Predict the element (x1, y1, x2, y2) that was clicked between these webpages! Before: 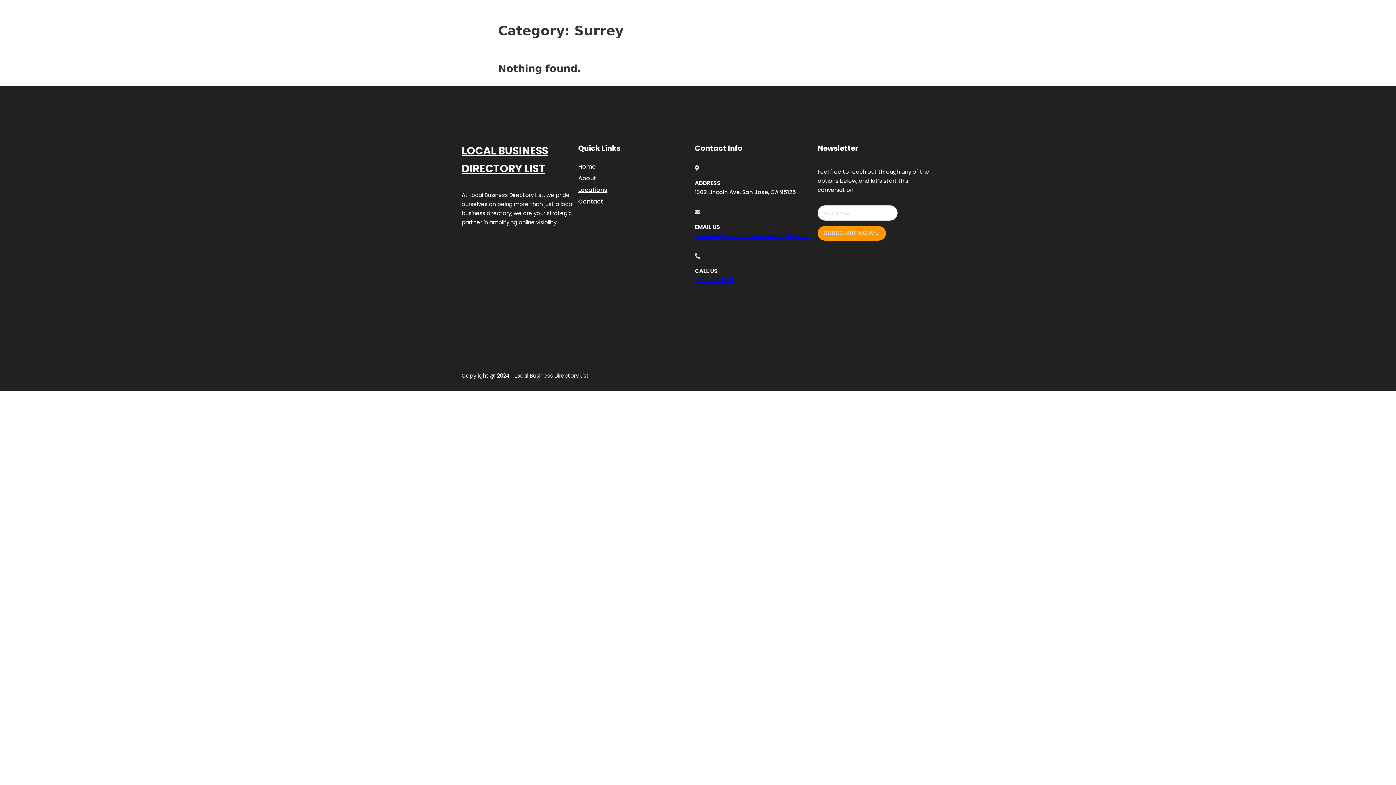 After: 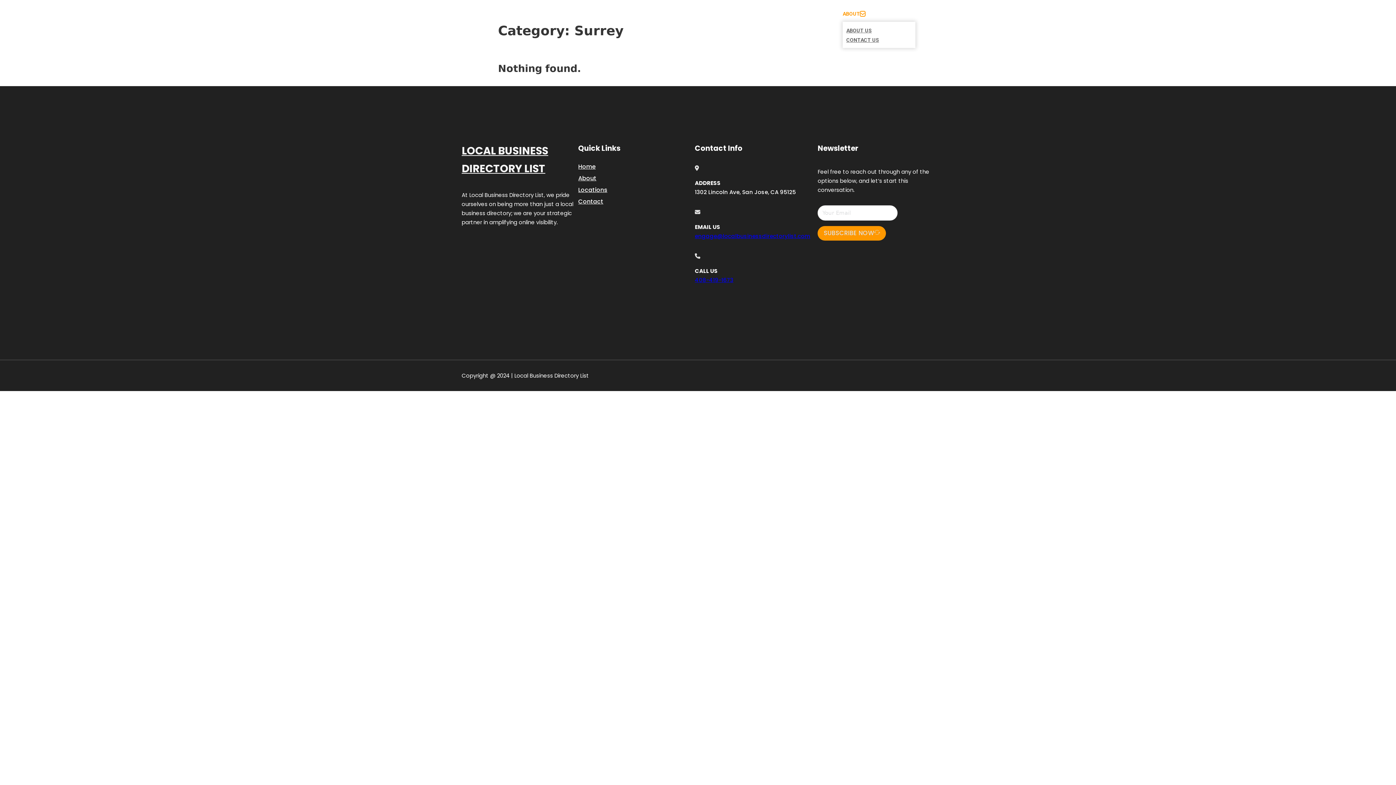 Action: label: Toggle dropdown bbox: (860, 11, 865, 16)